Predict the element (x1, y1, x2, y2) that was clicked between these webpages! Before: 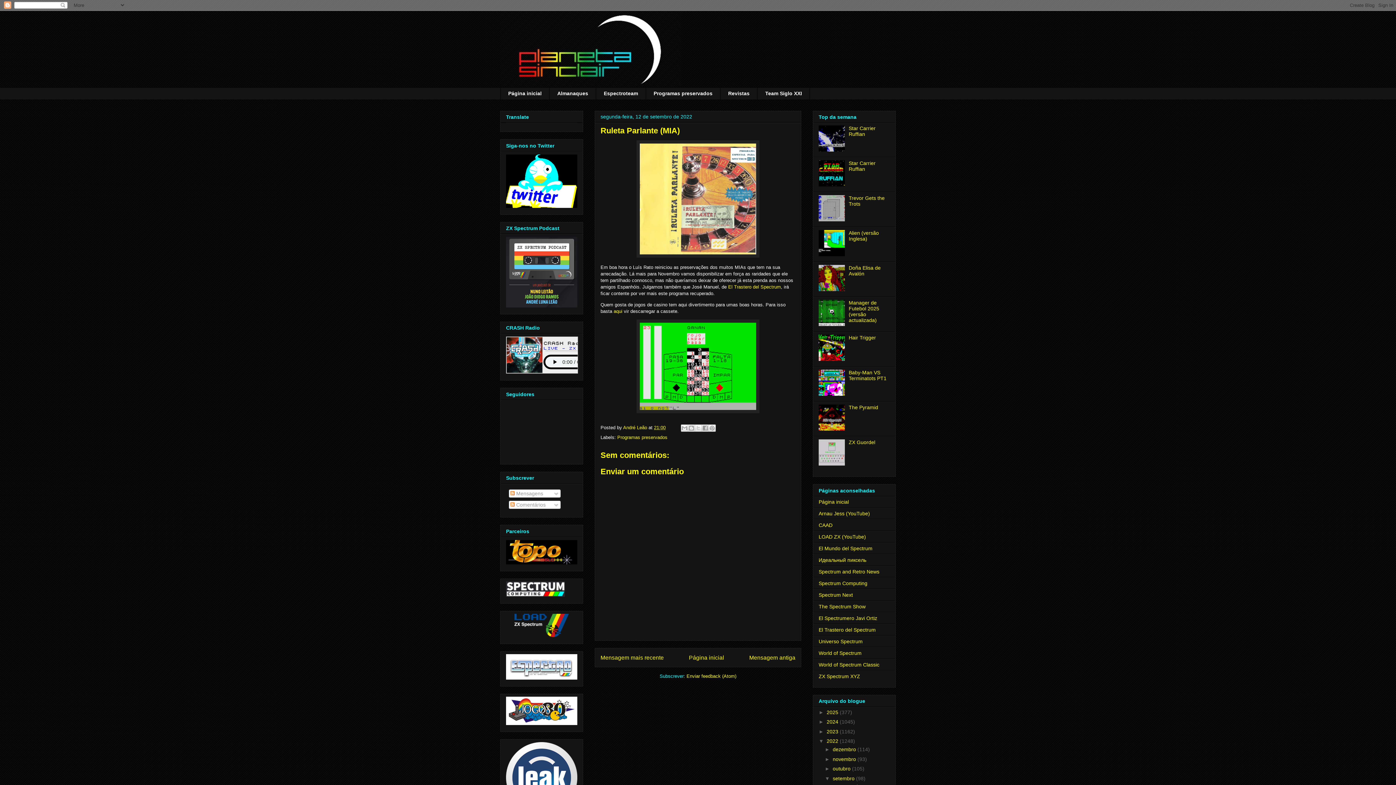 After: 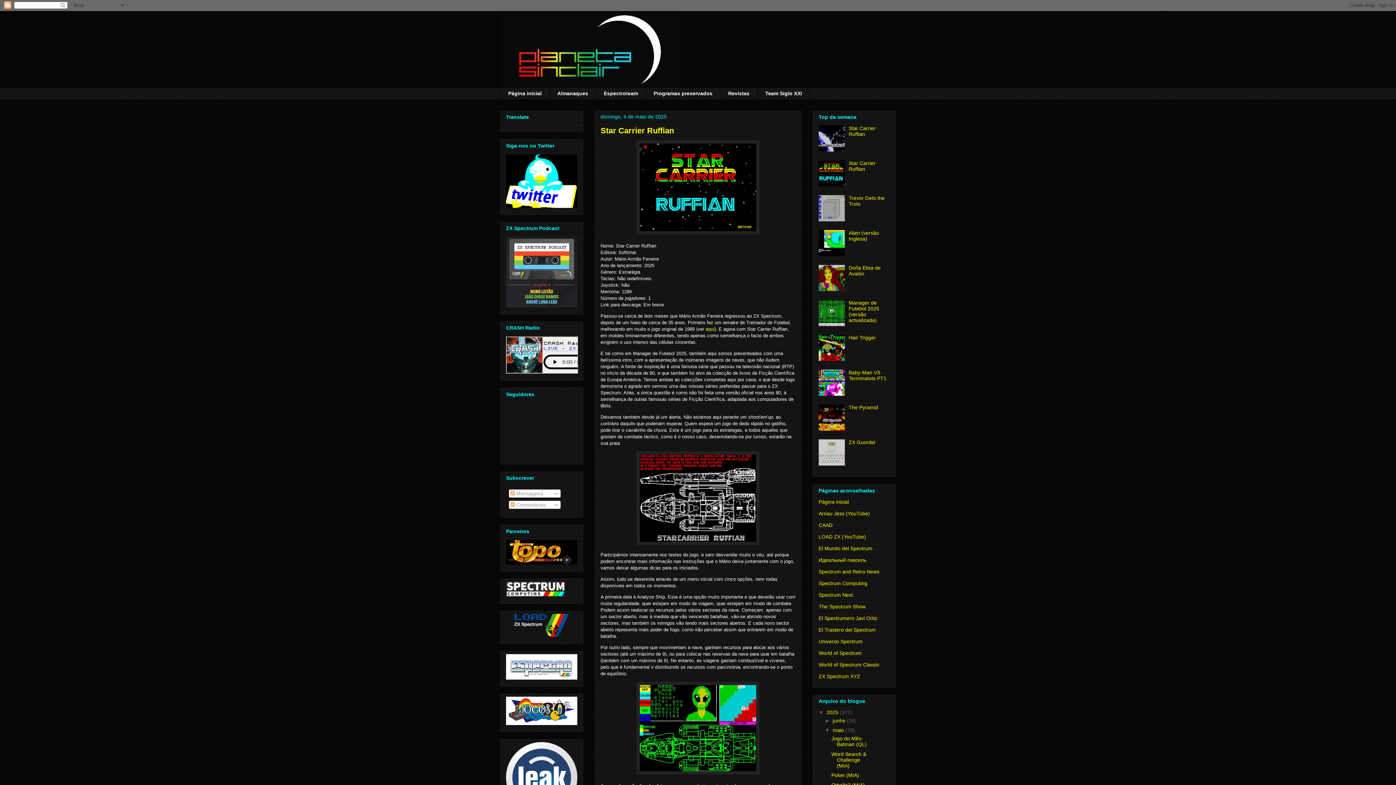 Action: label: Star Carrier Ruffian bbox: (848, 160, 875, 172)